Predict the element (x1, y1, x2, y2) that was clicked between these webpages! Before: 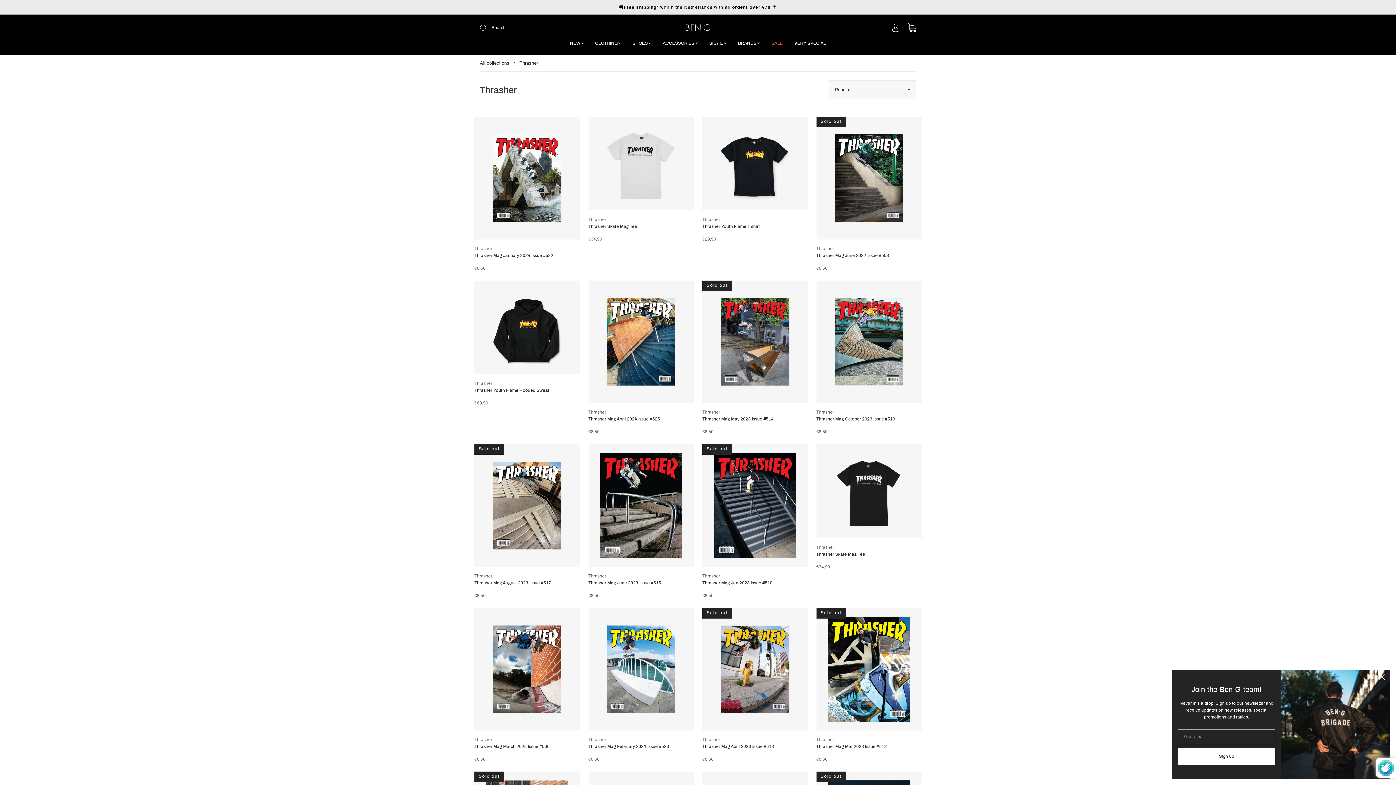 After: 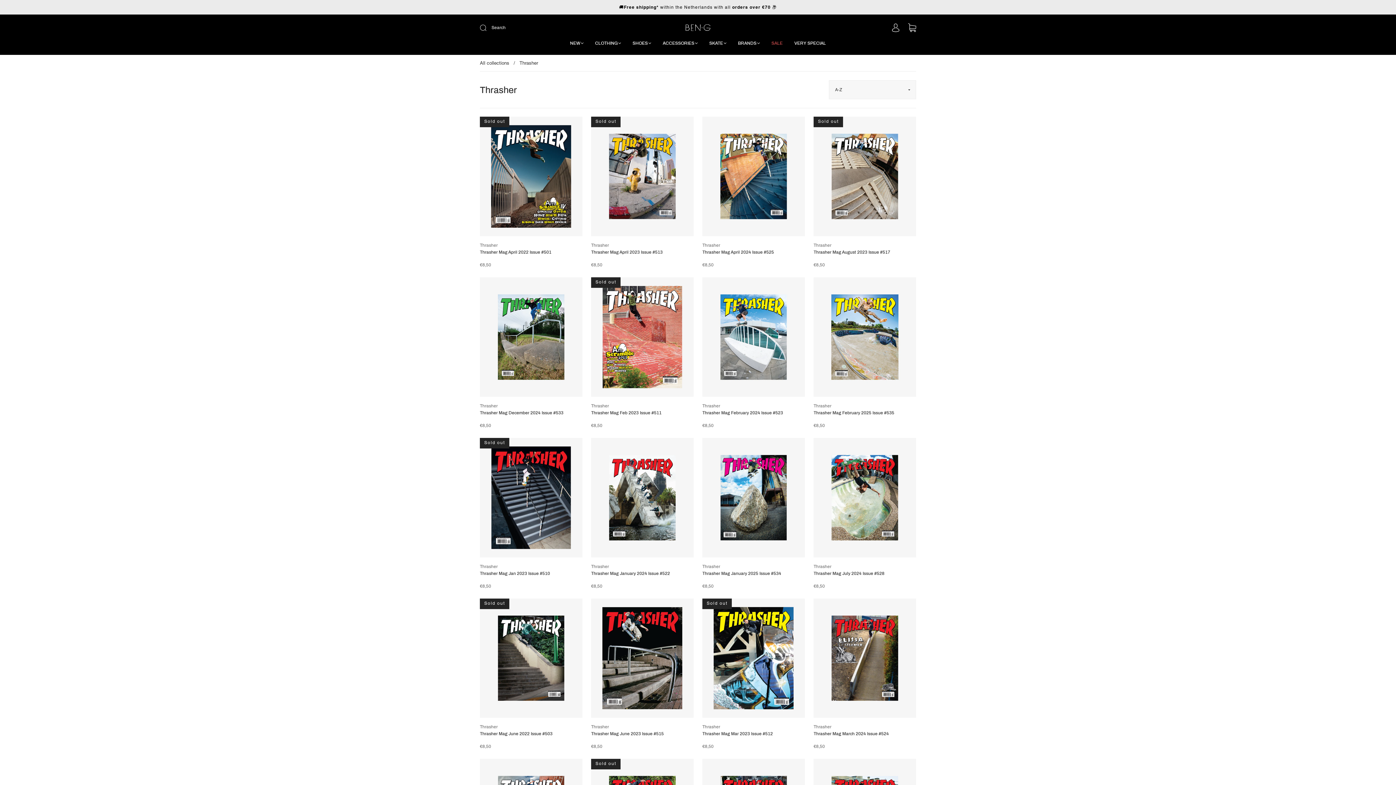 Action: bbox: (474, 246, 492, 251) label: Thrasher